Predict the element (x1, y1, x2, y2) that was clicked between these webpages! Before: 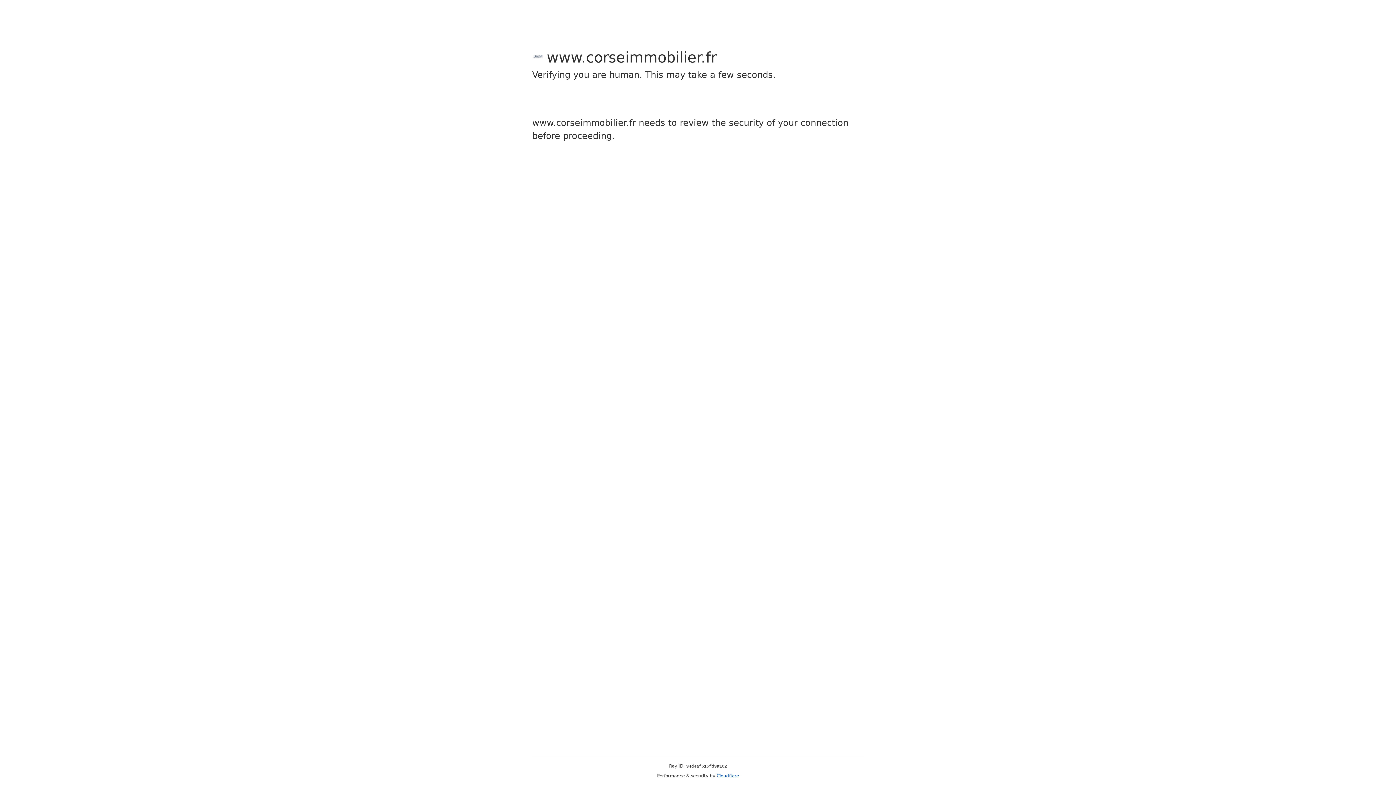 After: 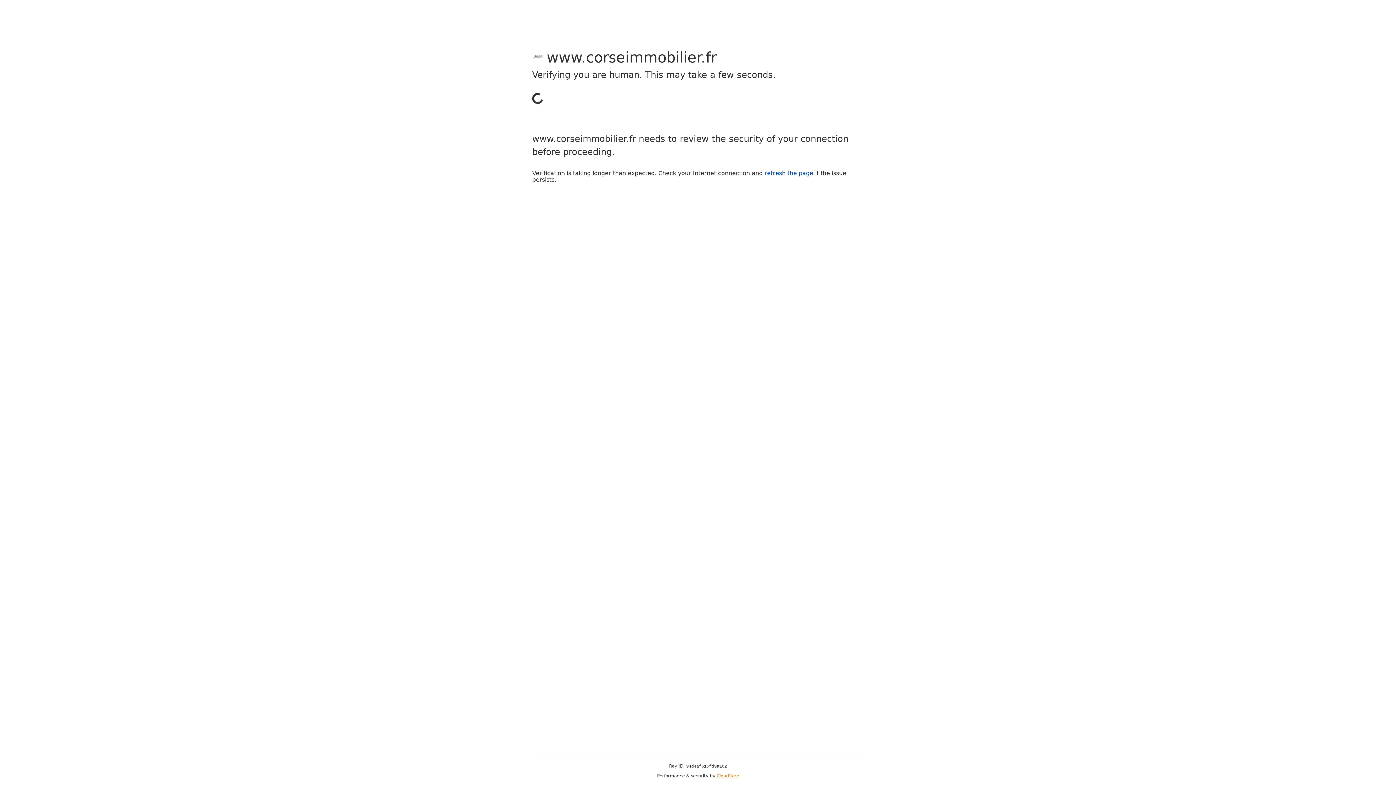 Action: bbox: (716, 773, 739, 778) label: Cloudflare